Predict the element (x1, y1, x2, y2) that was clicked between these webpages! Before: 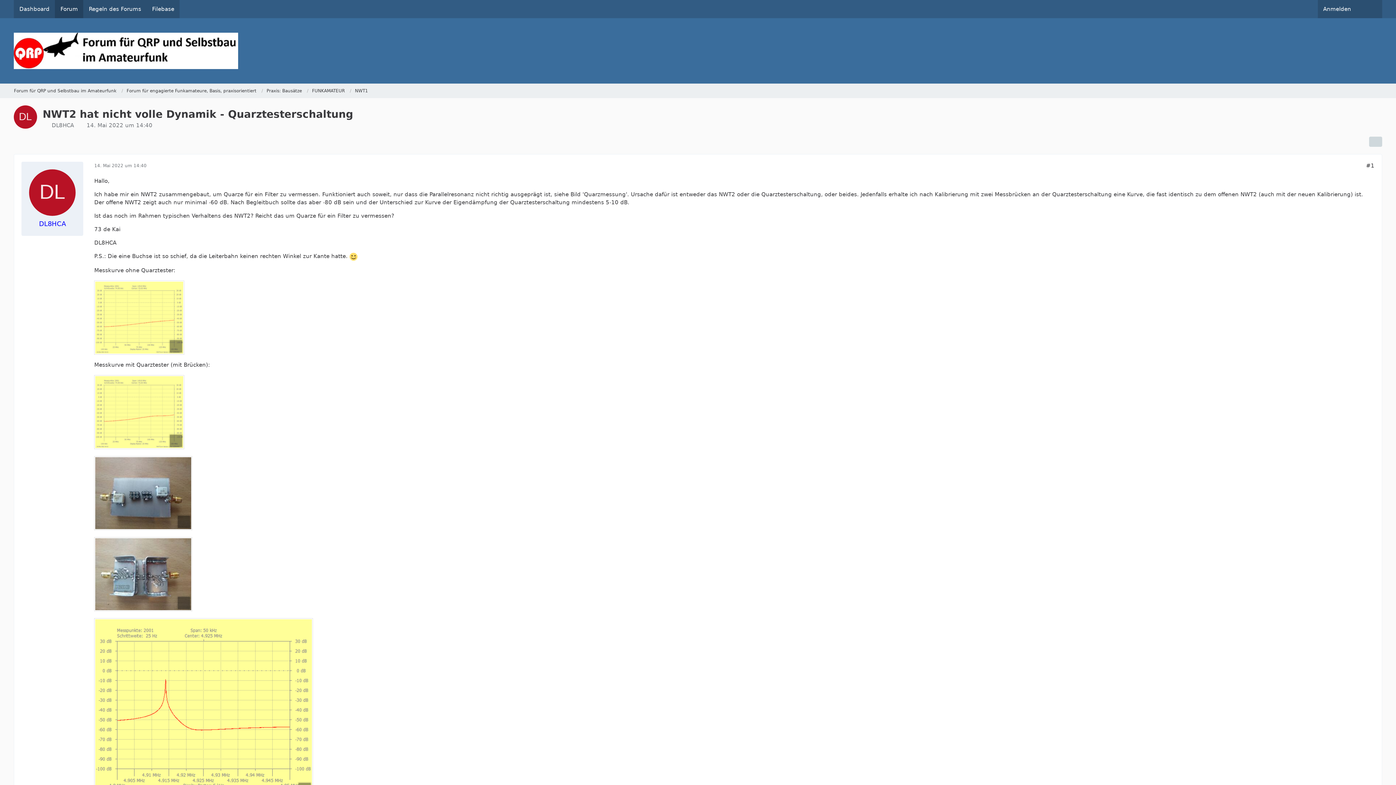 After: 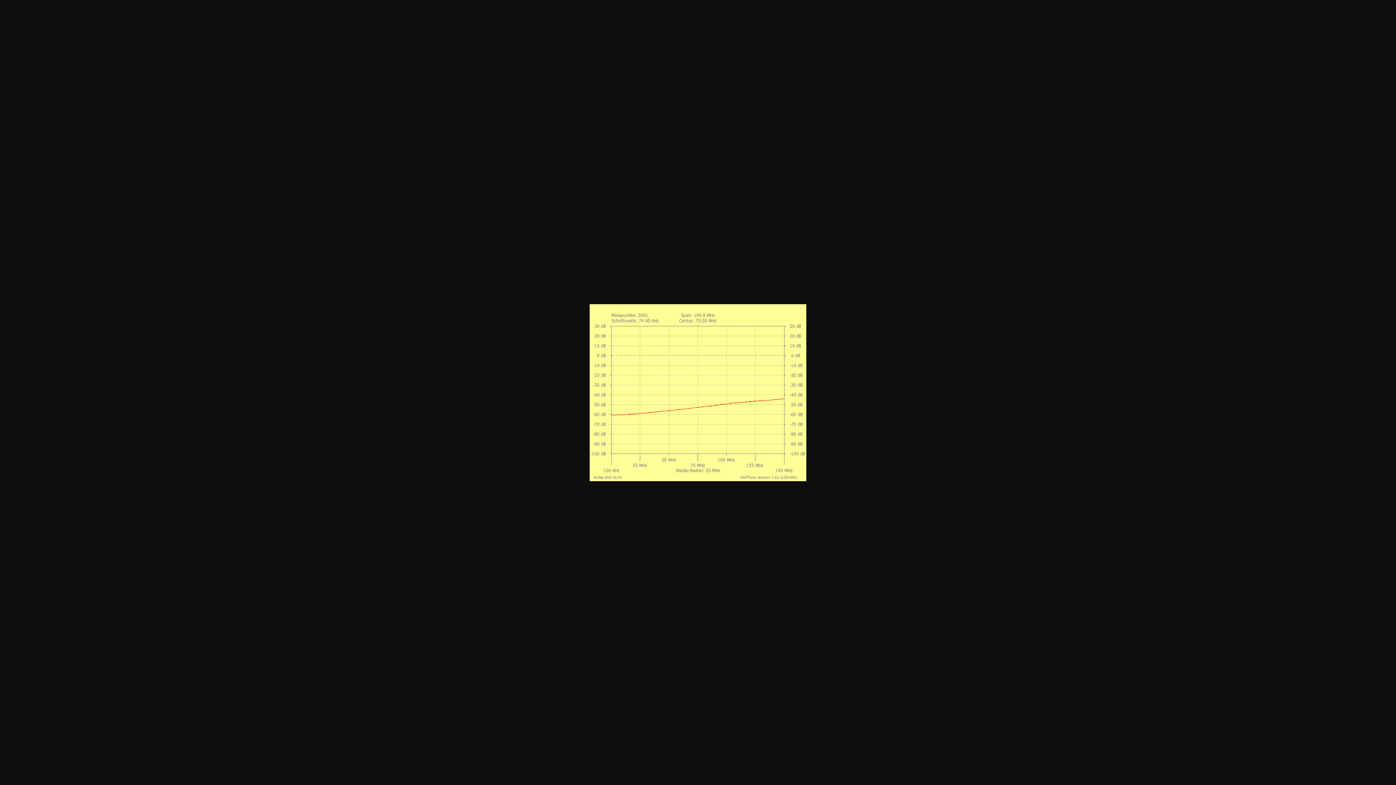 Action: bbox: (94, 280, 184, 354)